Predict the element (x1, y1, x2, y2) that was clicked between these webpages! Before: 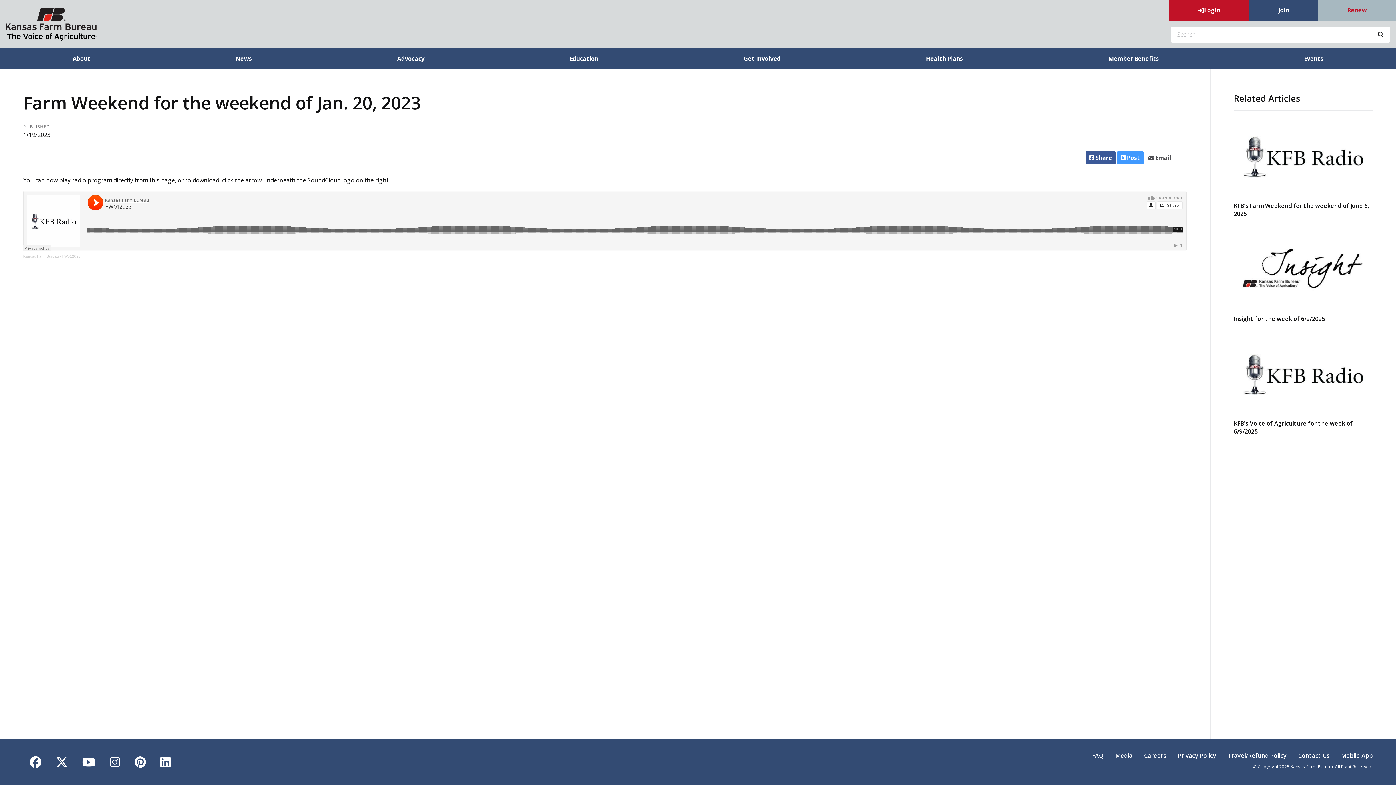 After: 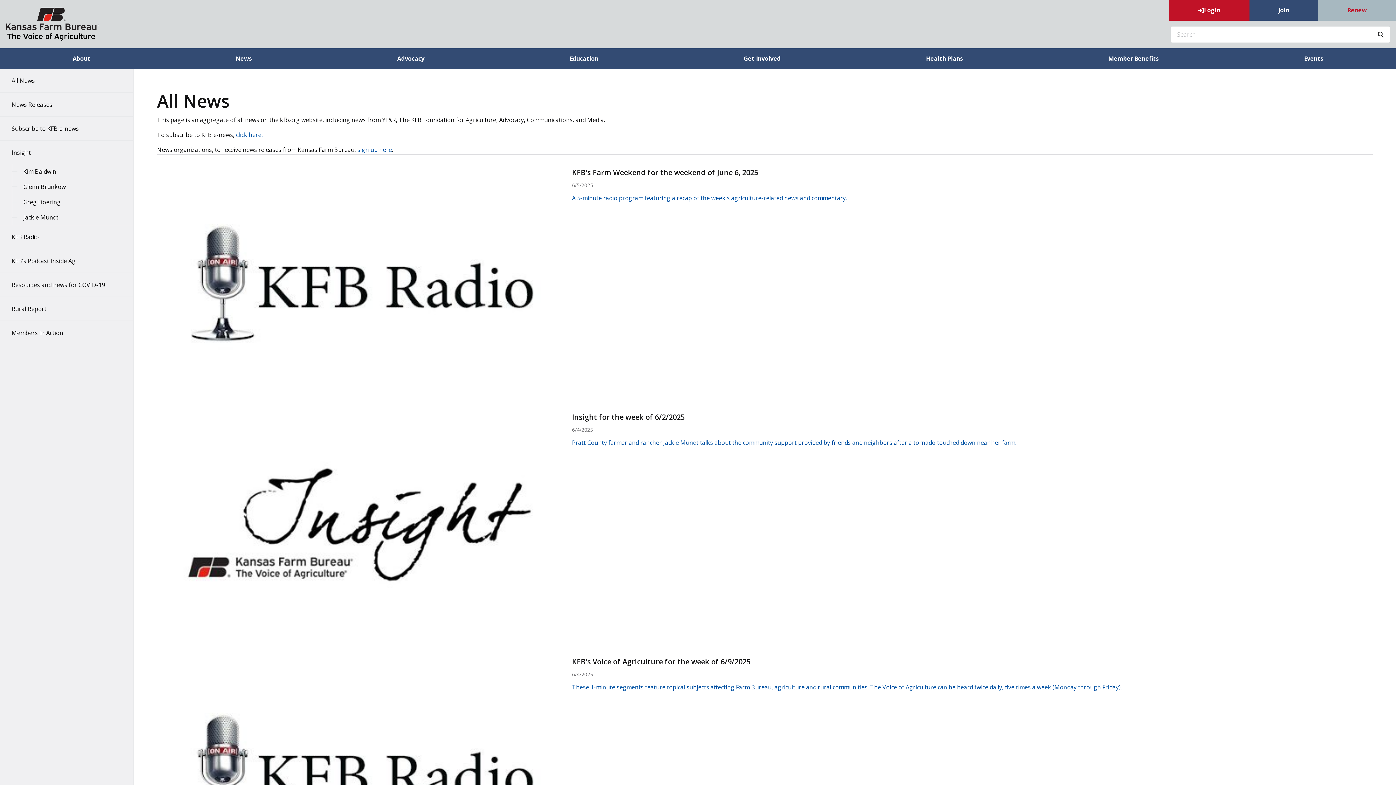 Action: bbox: (163, 48, 324, 69) label: News